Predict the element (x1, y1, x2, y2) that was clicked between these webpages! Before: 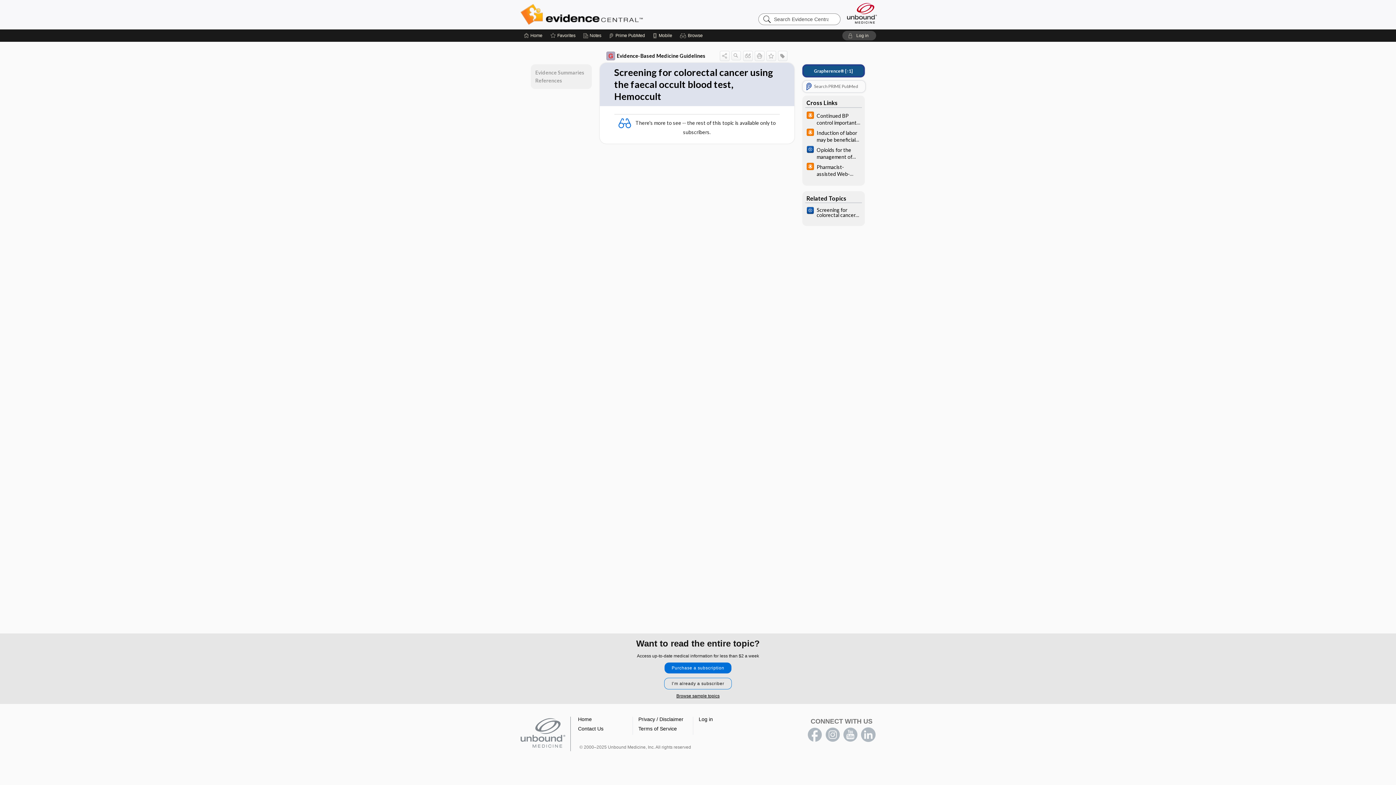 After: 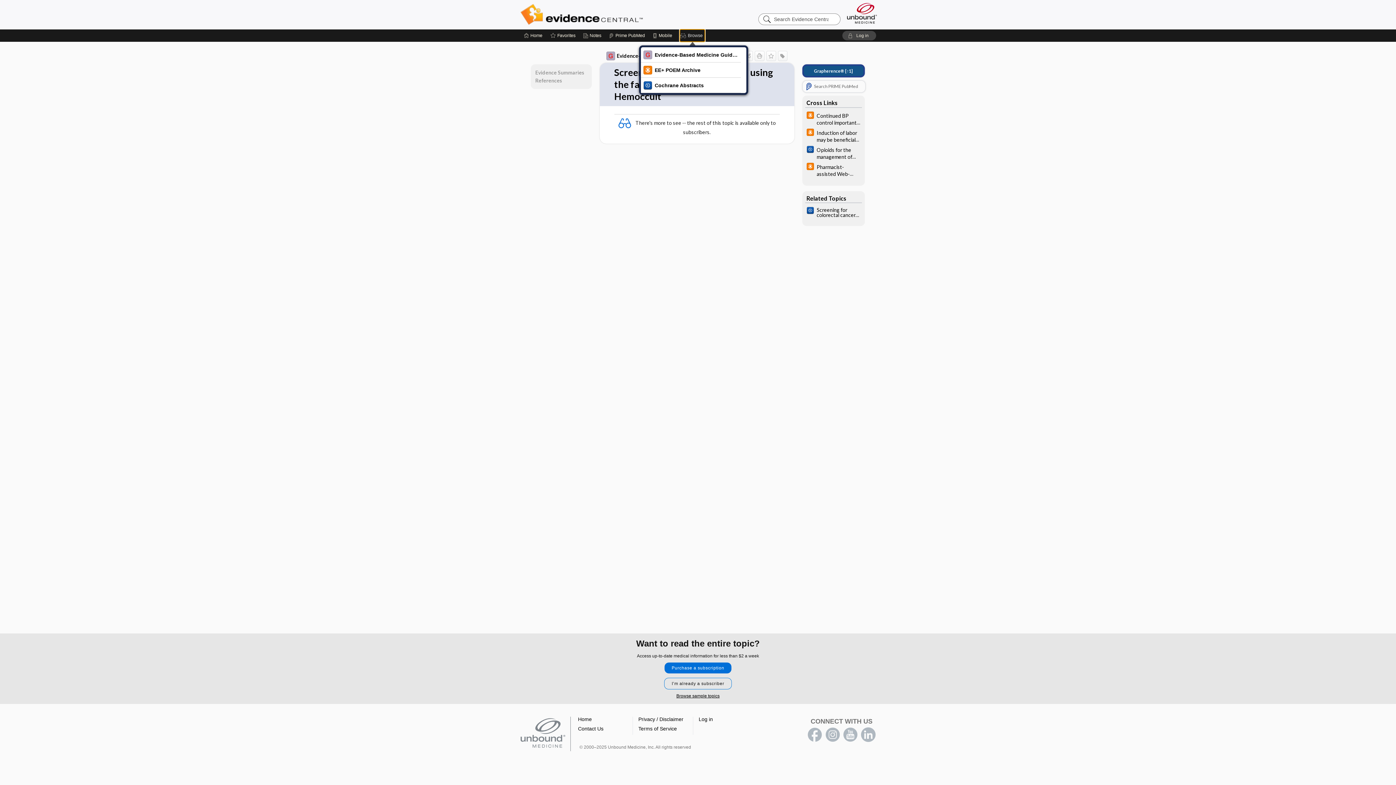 Action: label: Browse bbox: (680, 29, 705, 41)